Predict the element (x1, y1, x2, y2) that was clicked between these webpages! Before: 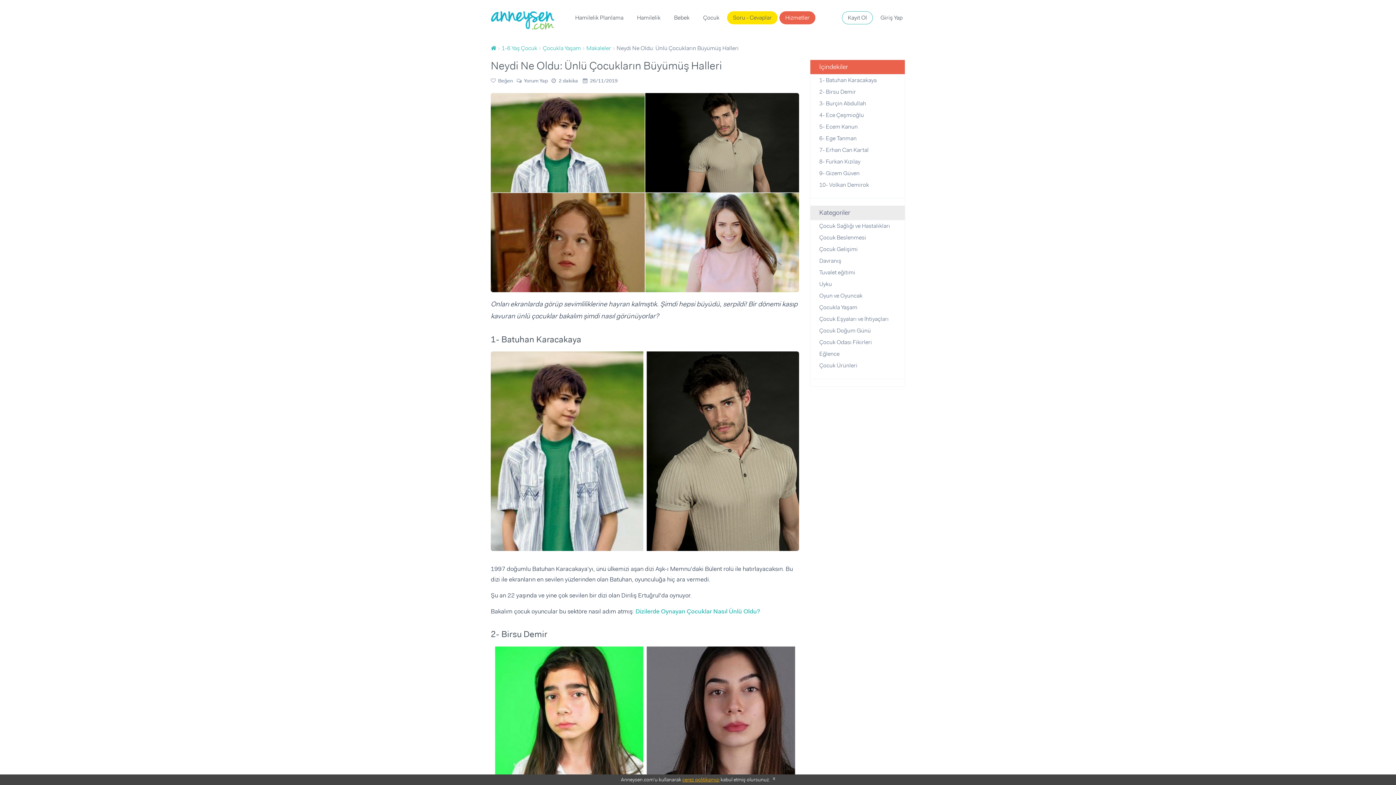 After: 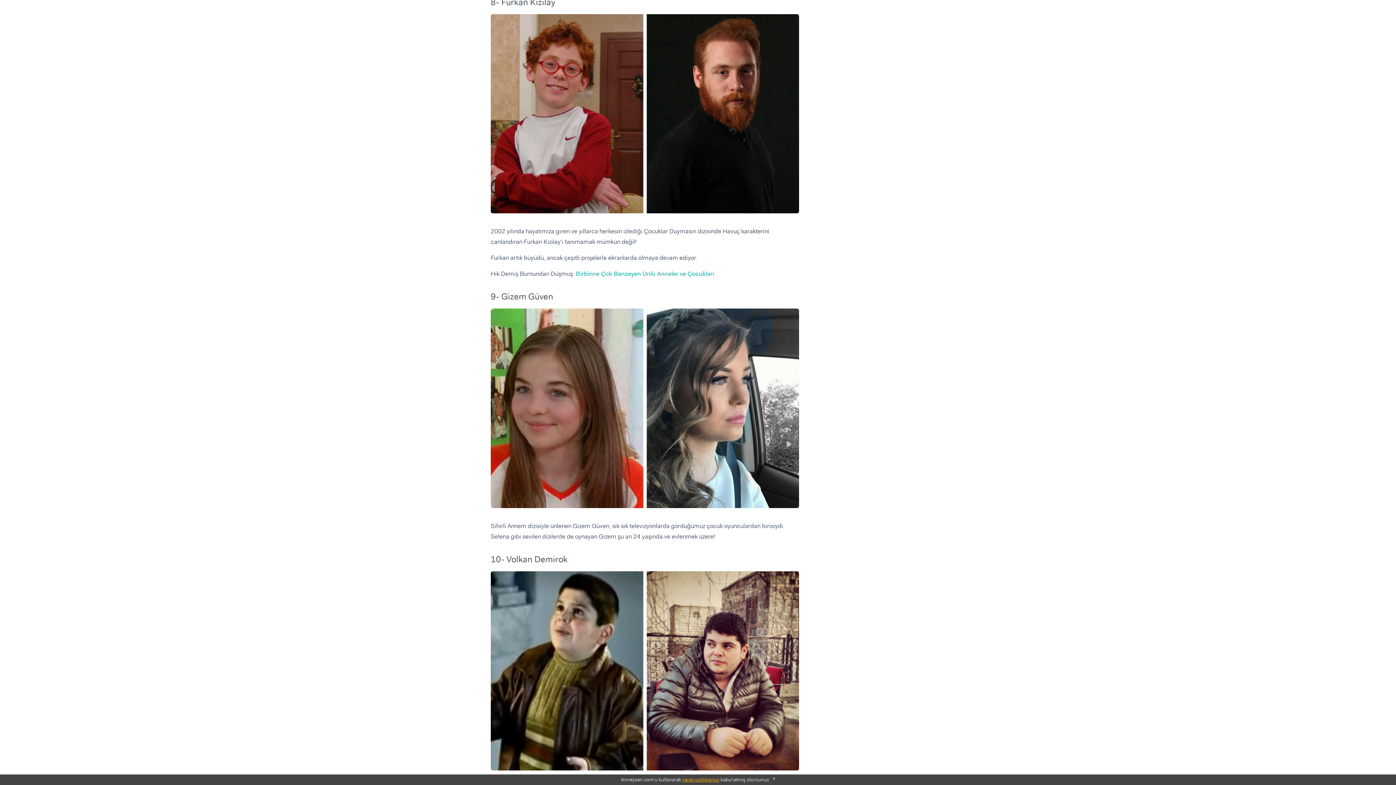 Action: label: 8- Furkan Kızılay bbox: (810, 156, 905, 167)